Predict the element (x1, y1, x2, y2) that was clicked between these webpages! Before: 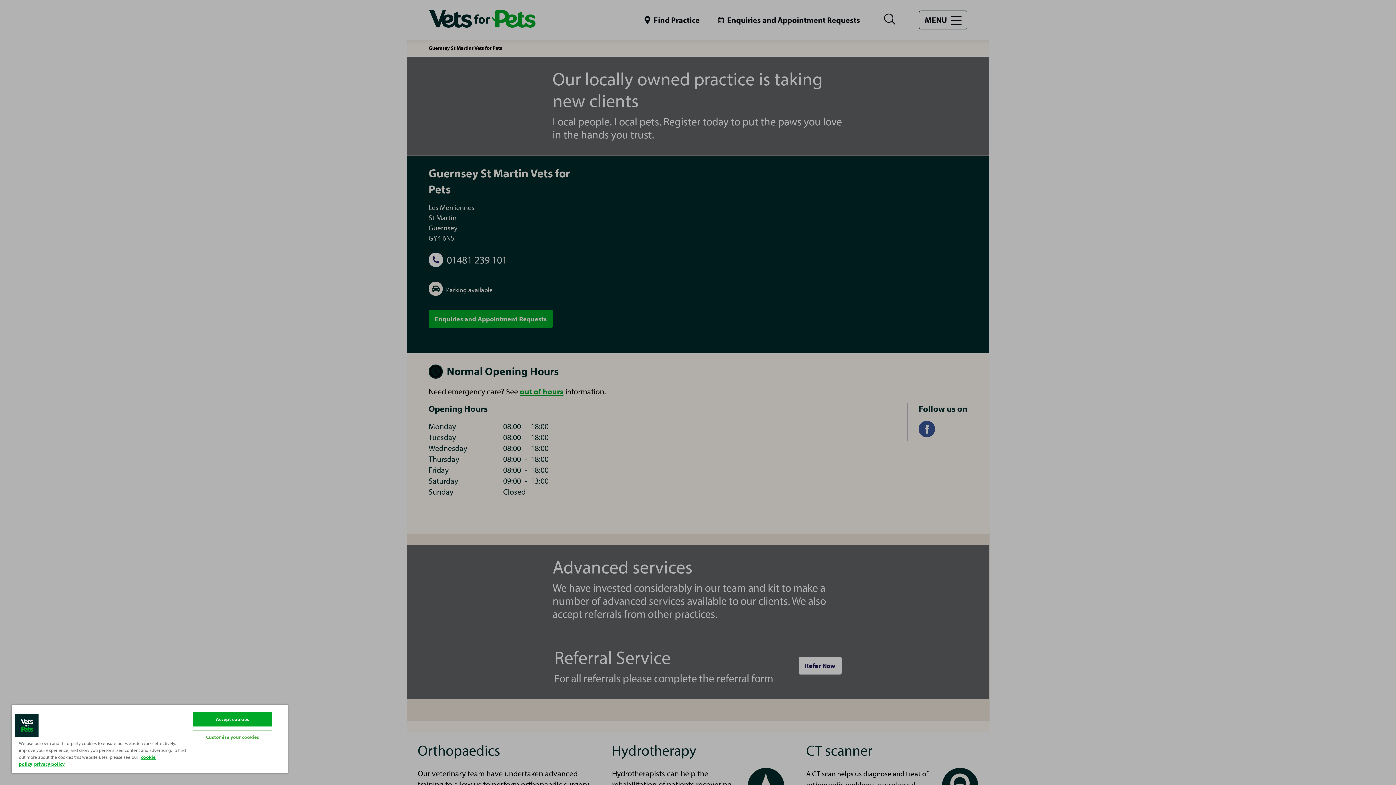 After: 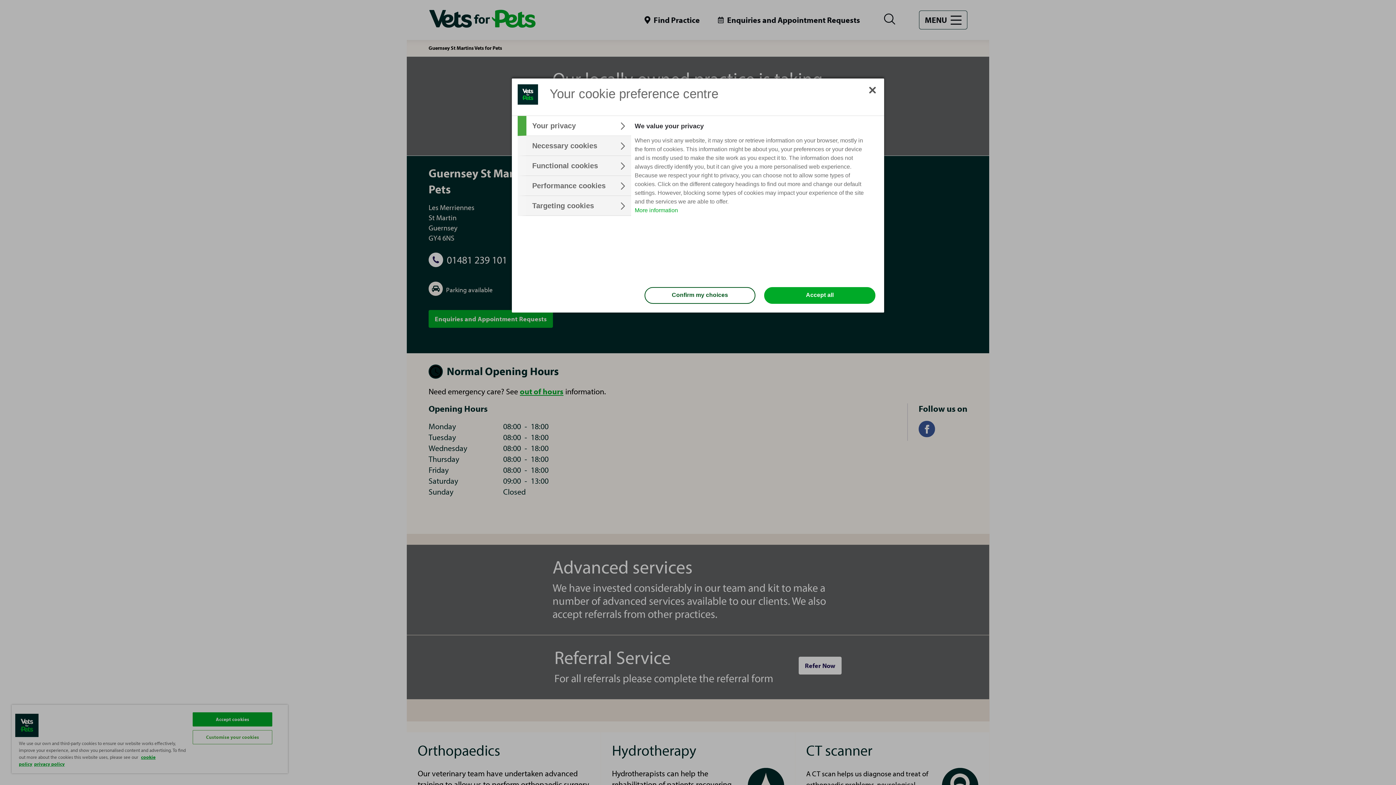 Action: bbox: (192, 730, 272, 744) label: Customise your cookies